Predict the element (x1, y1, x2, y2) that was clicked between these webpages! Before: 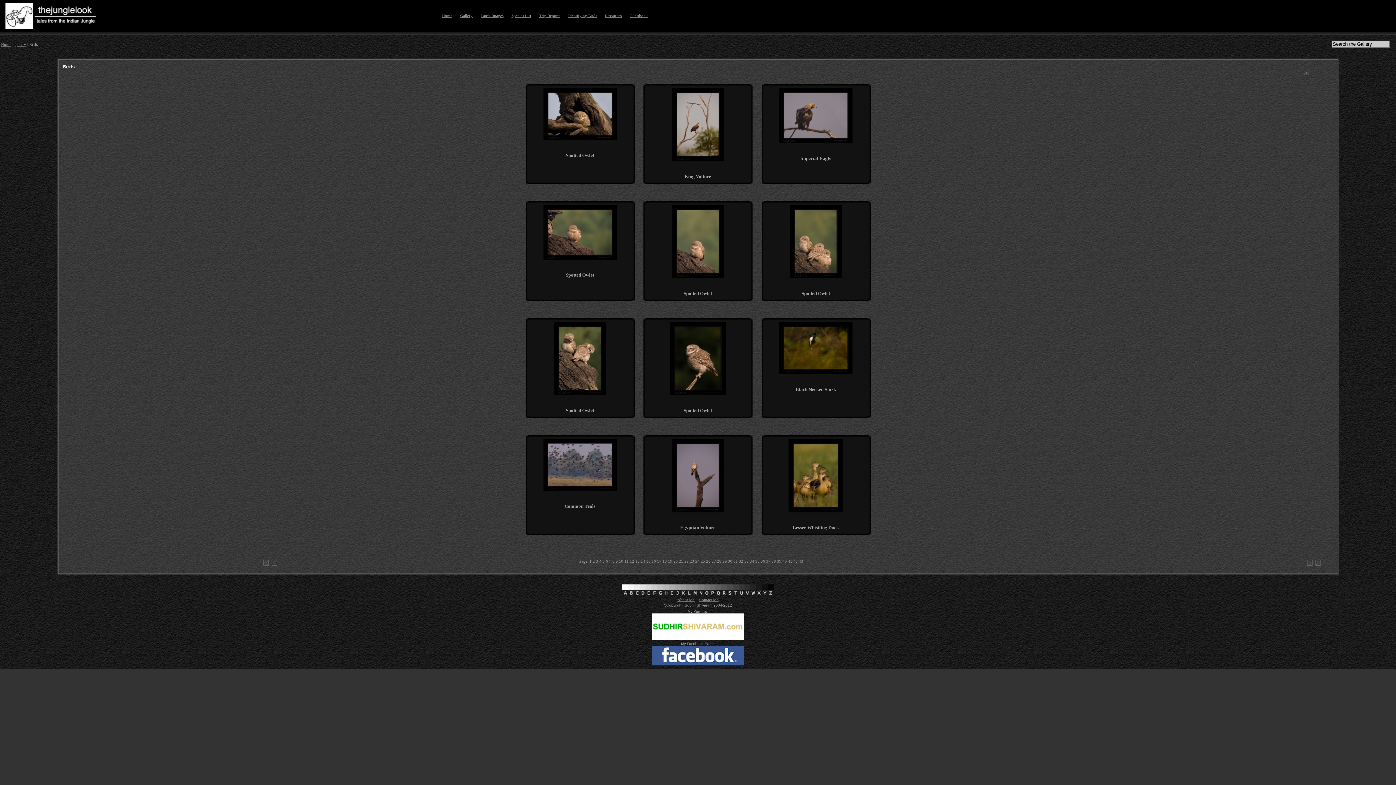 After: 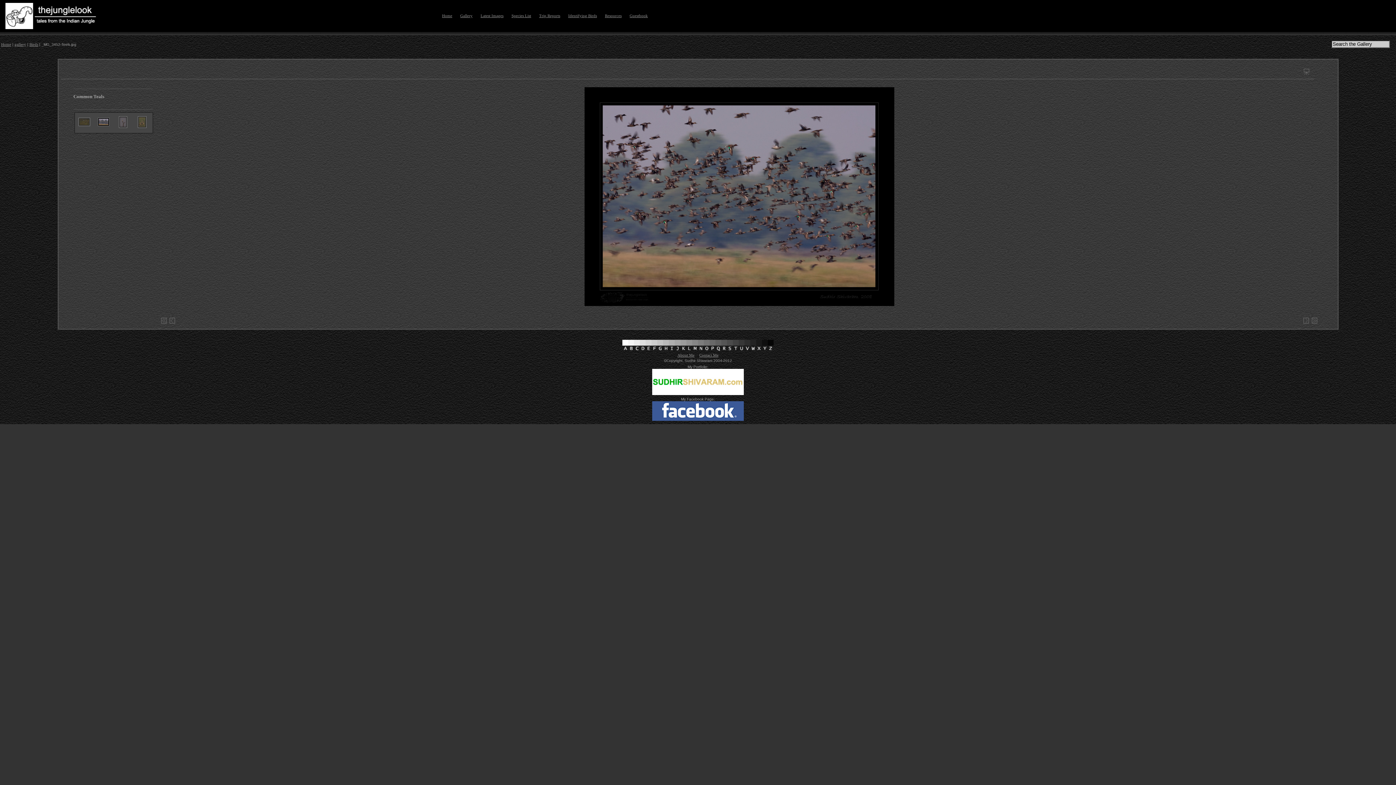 Action: bbox: (543, 487, 616, 492)